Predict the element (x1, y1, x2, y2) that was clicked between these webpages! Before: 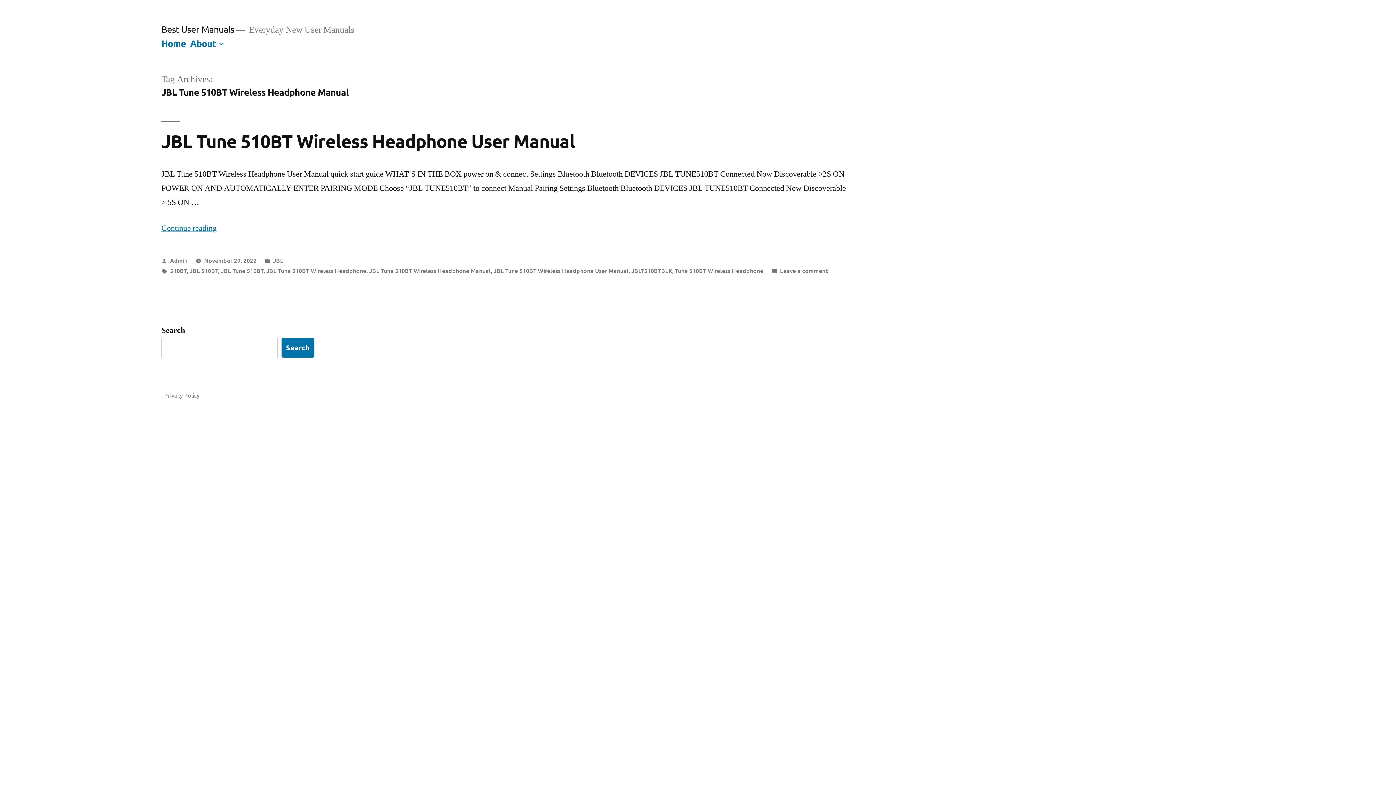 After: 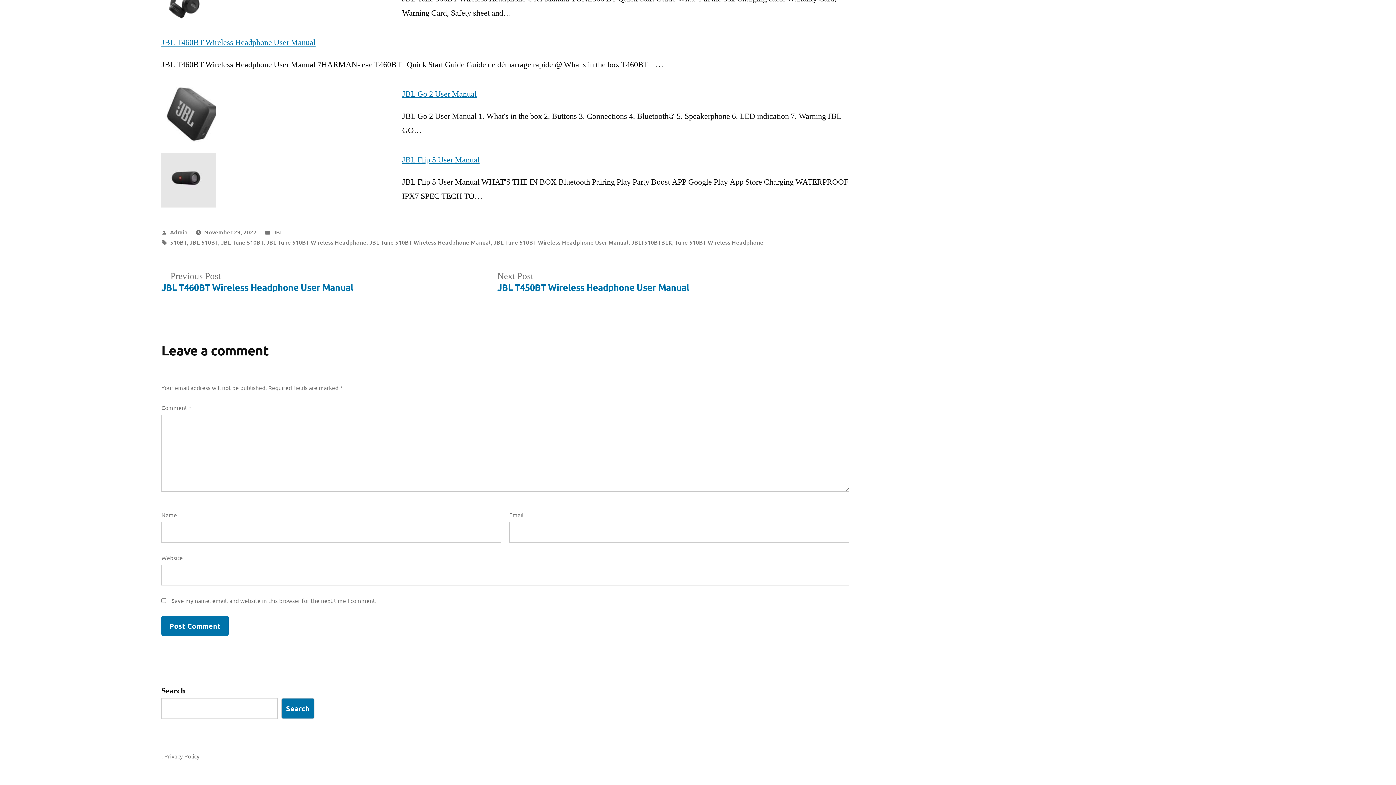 Action: bbox: (780, 266, 828, 274) label: Leave a comment
on JBL Tune 510BT Wireless Headphone User Manual